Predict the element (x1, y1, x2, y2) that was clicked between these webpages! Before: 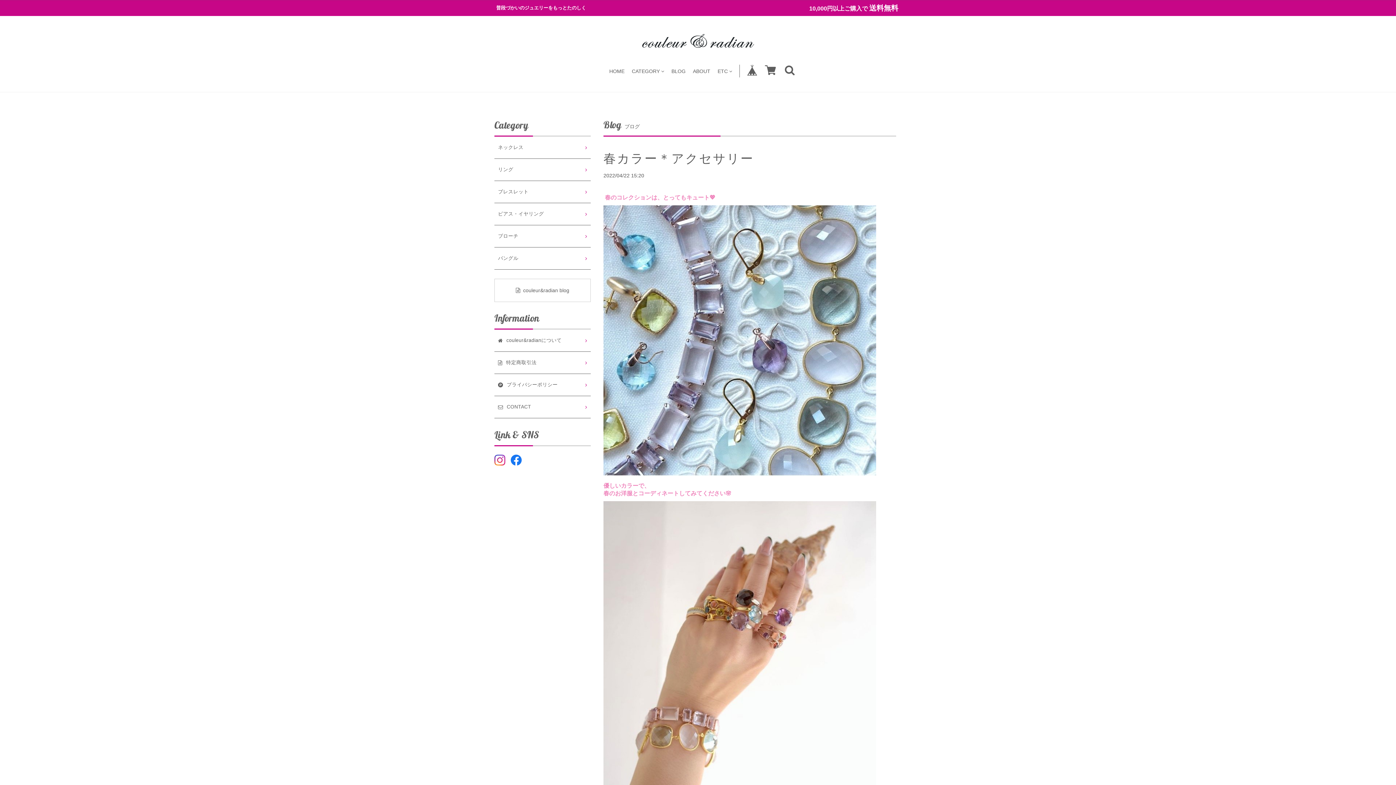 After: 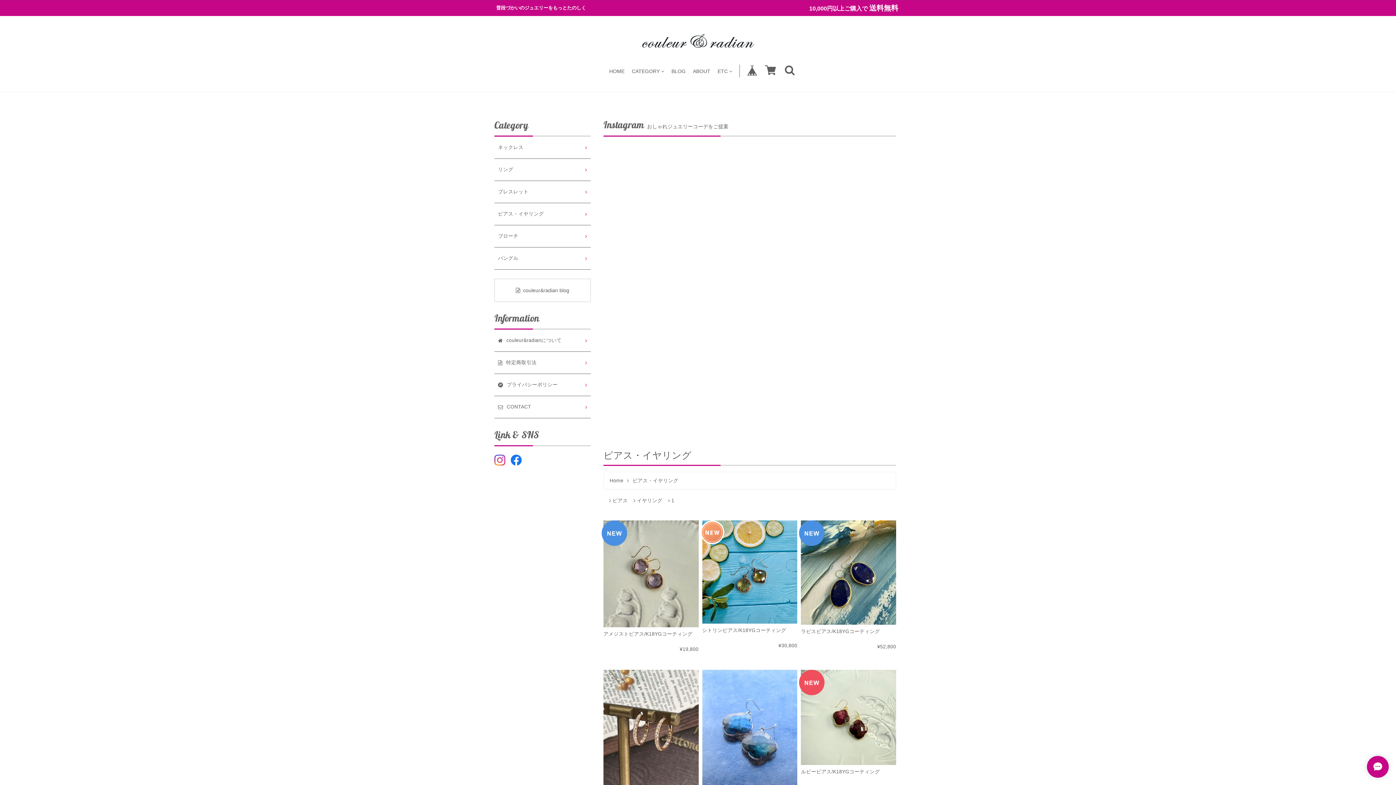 Action: bbox: (494, 203, 590, 225) label: ピアス・イヤリング